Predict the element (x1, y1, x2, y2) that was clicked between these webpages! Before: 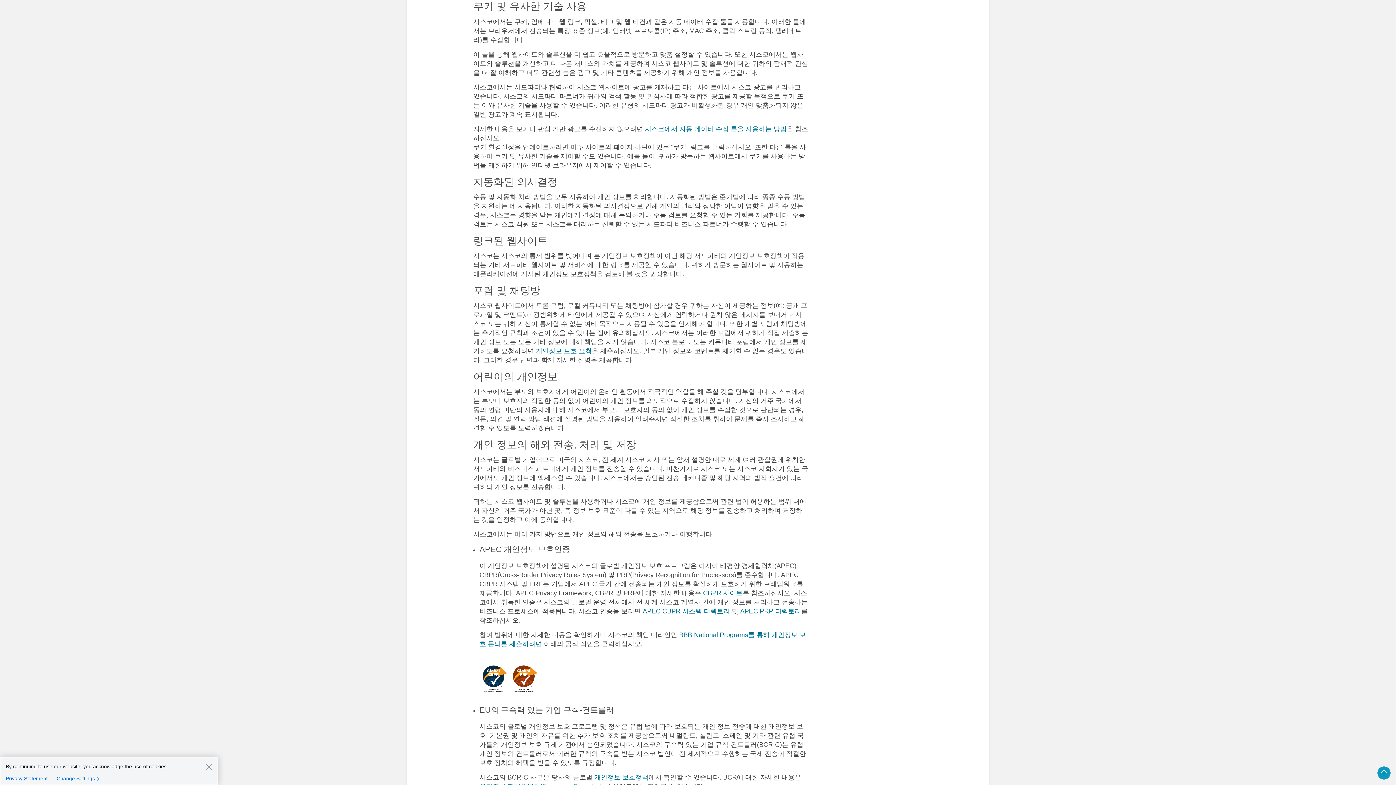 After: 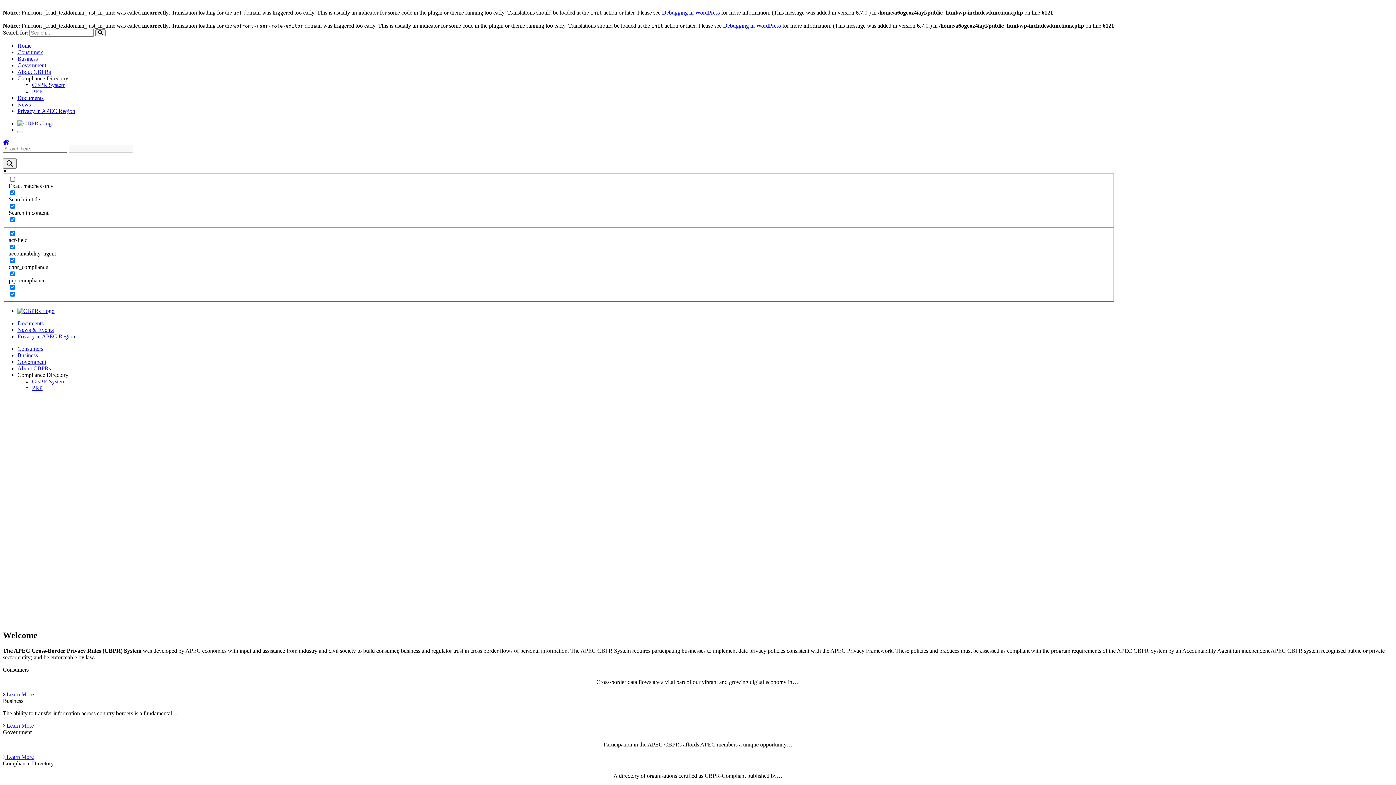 Action: label: CBPR 사이트 bbox: (703, 589, 742, 597)